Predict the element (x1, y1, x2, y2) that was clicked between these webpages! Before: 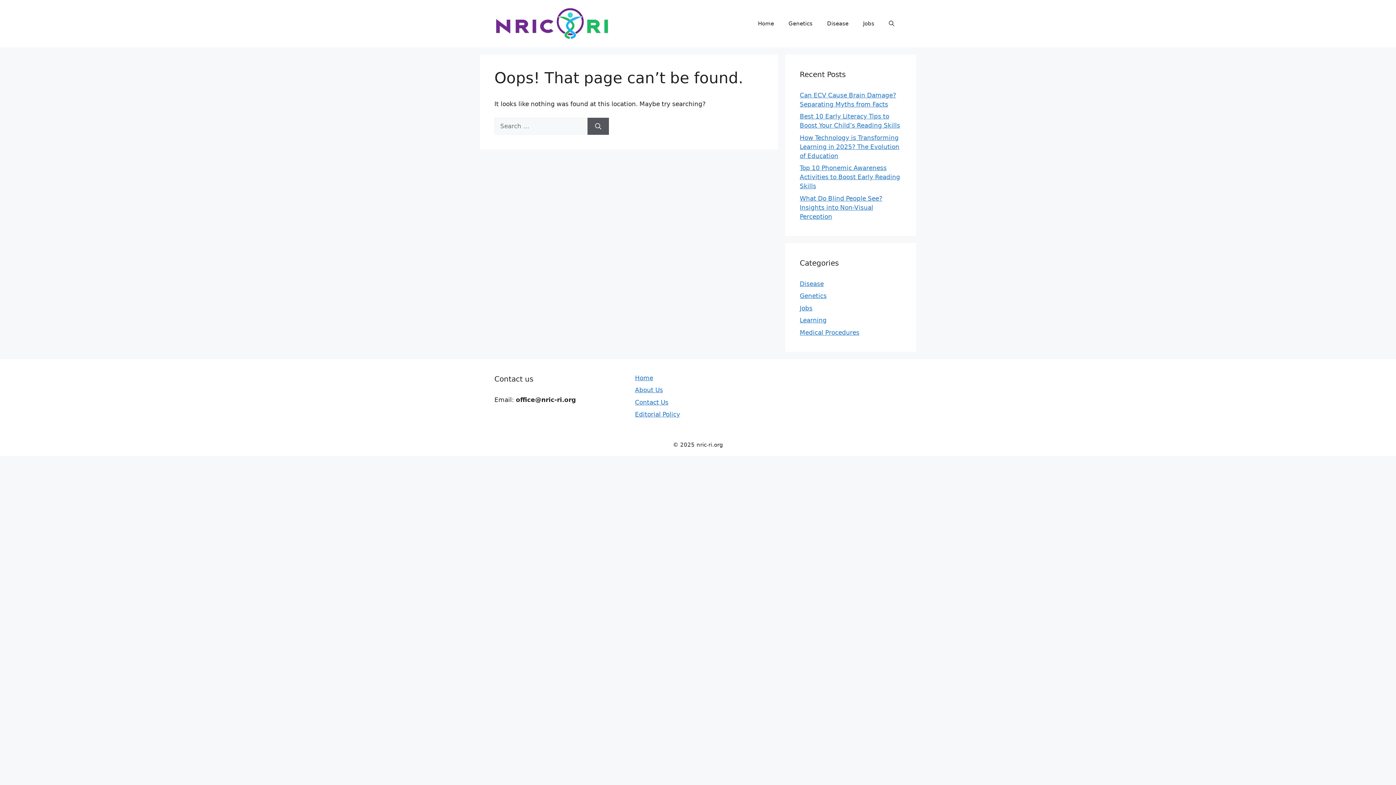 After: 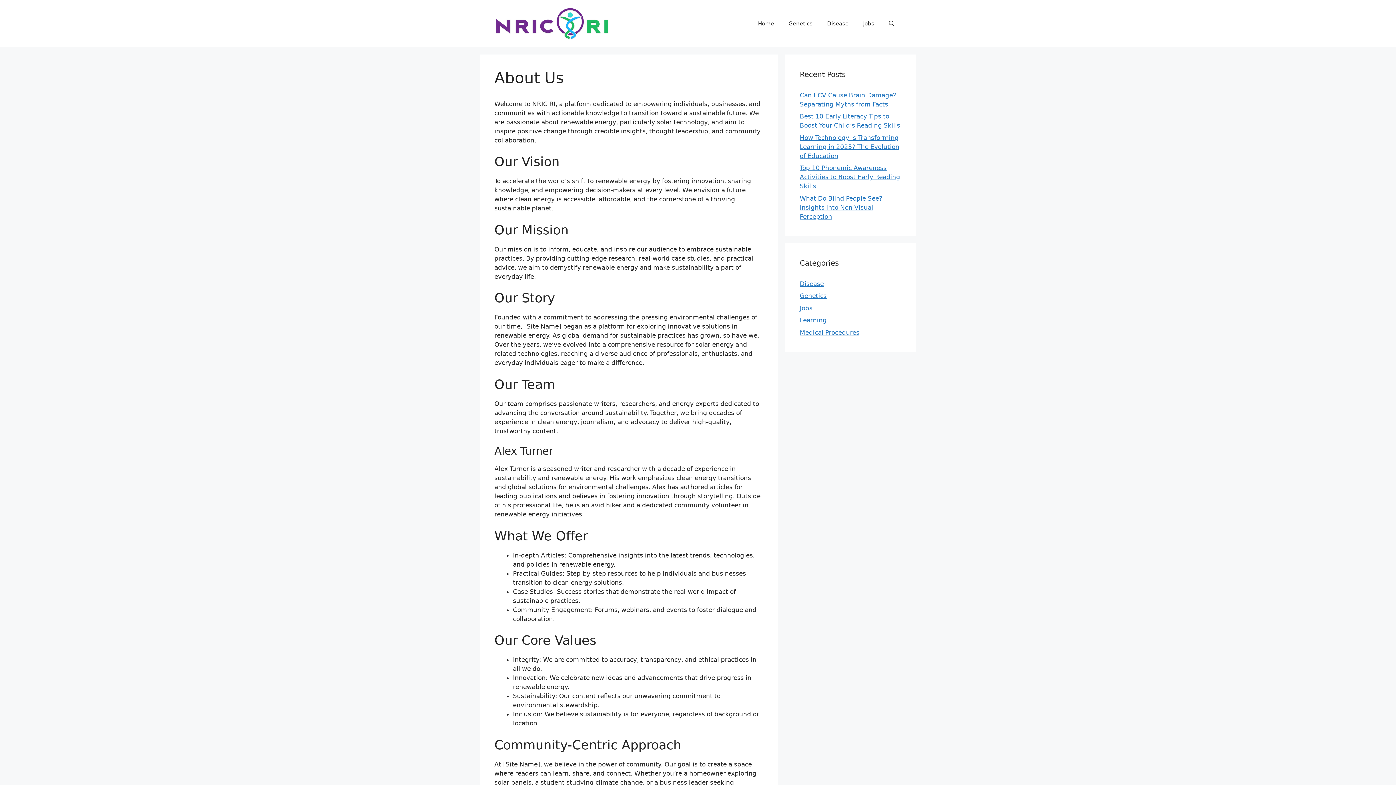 Action: bbox: (635, 386, 663, 393) label: About Us